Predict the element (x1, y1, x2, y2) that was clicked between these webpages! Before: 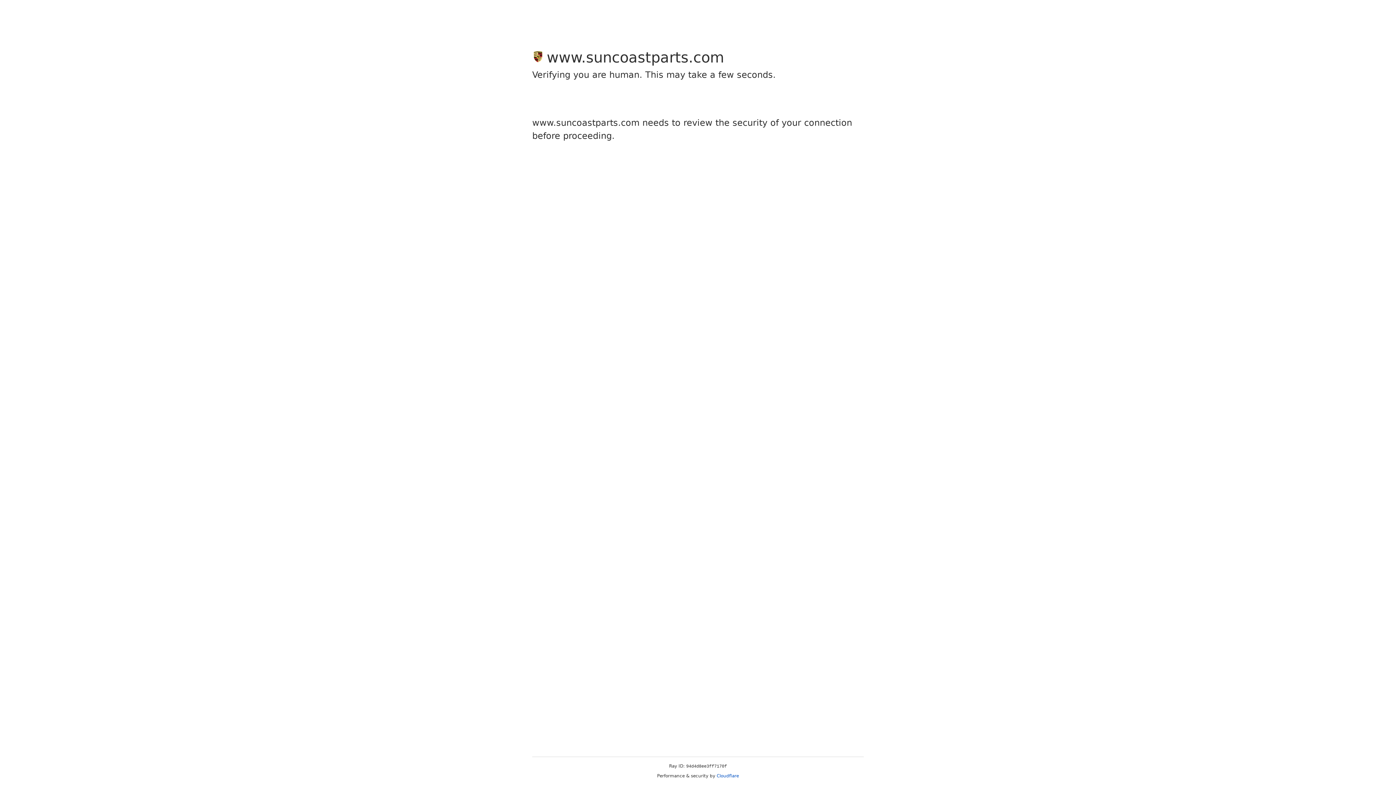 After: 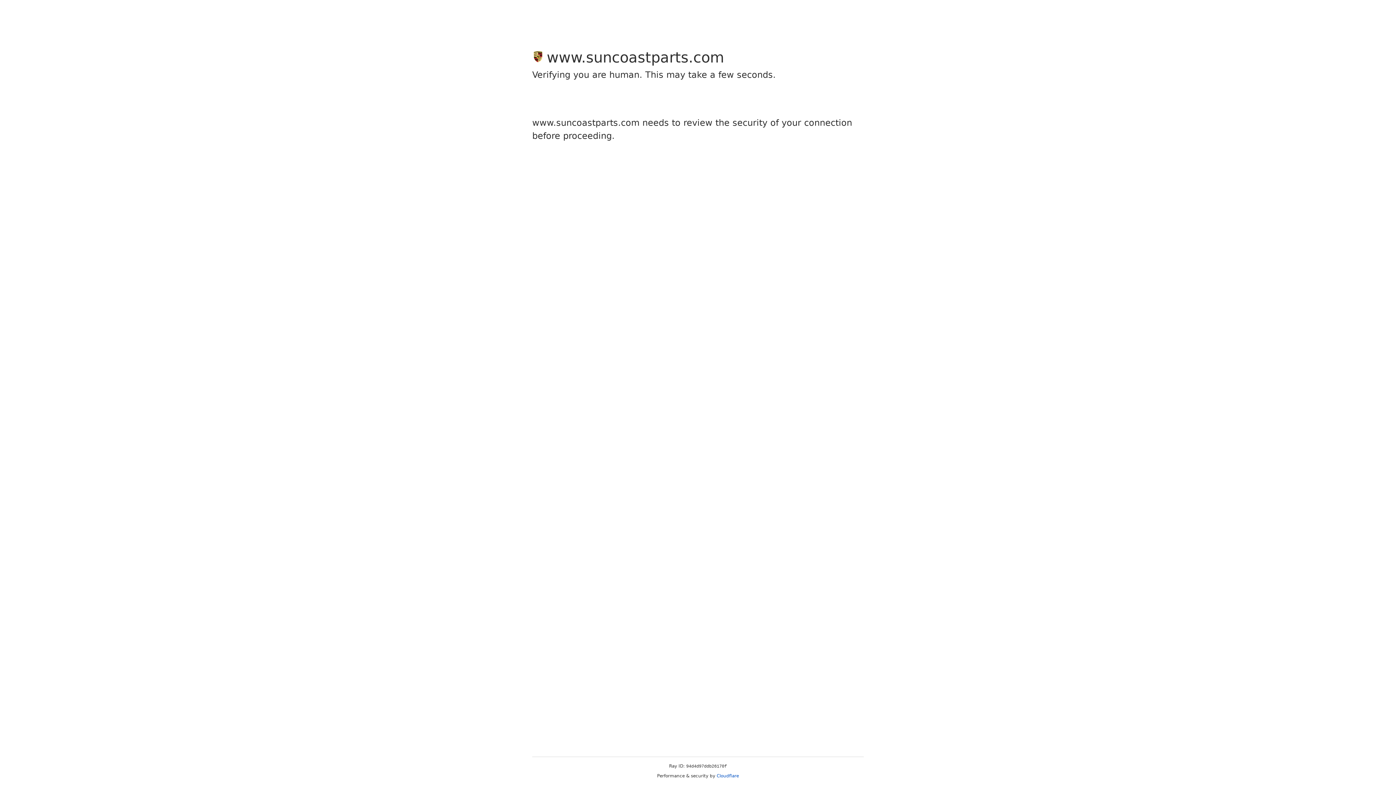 Action: bbox: (716, 773, 739, 778) label: Cloudflare